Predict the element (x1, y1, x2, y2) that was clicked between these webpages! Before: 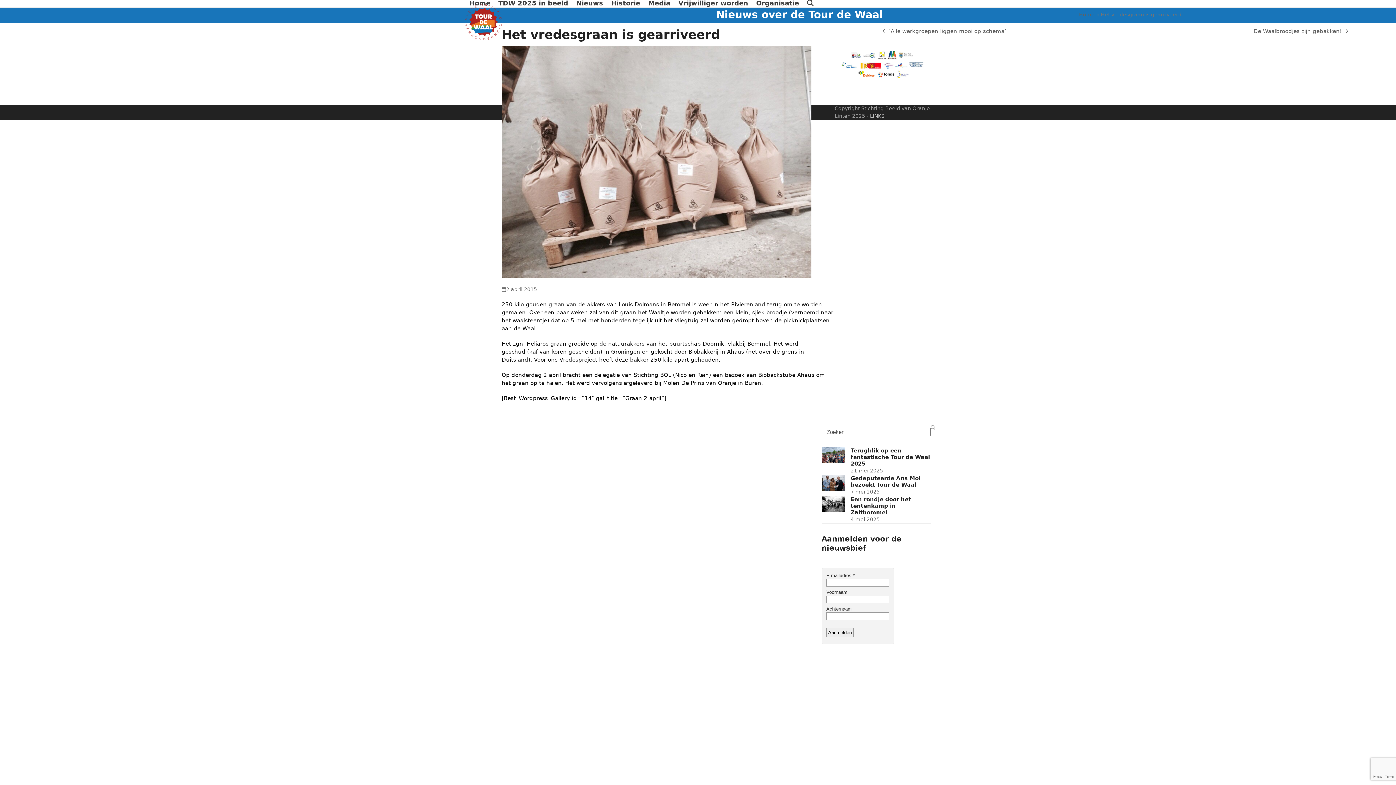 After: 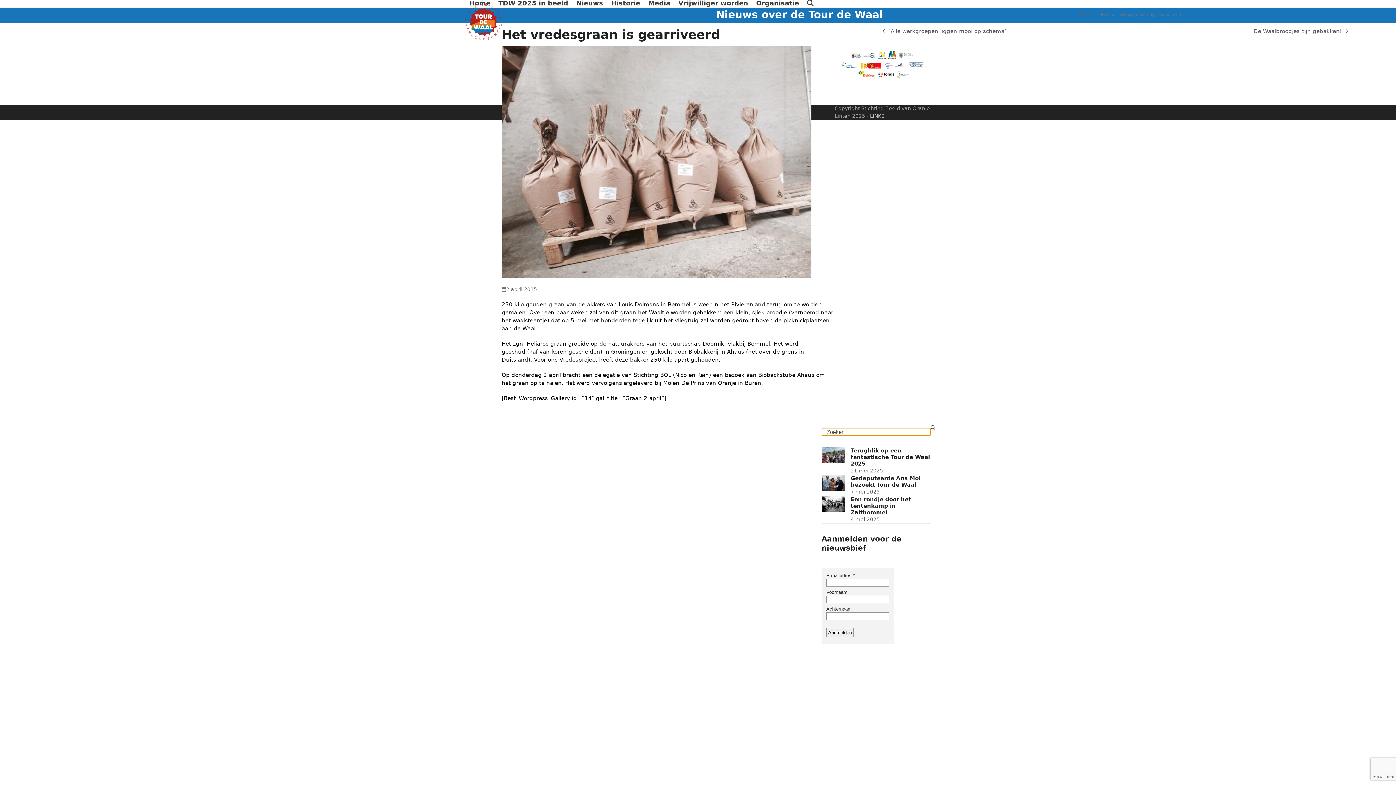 Action: bbox: (930, 424, 935, 431) label: Submit search